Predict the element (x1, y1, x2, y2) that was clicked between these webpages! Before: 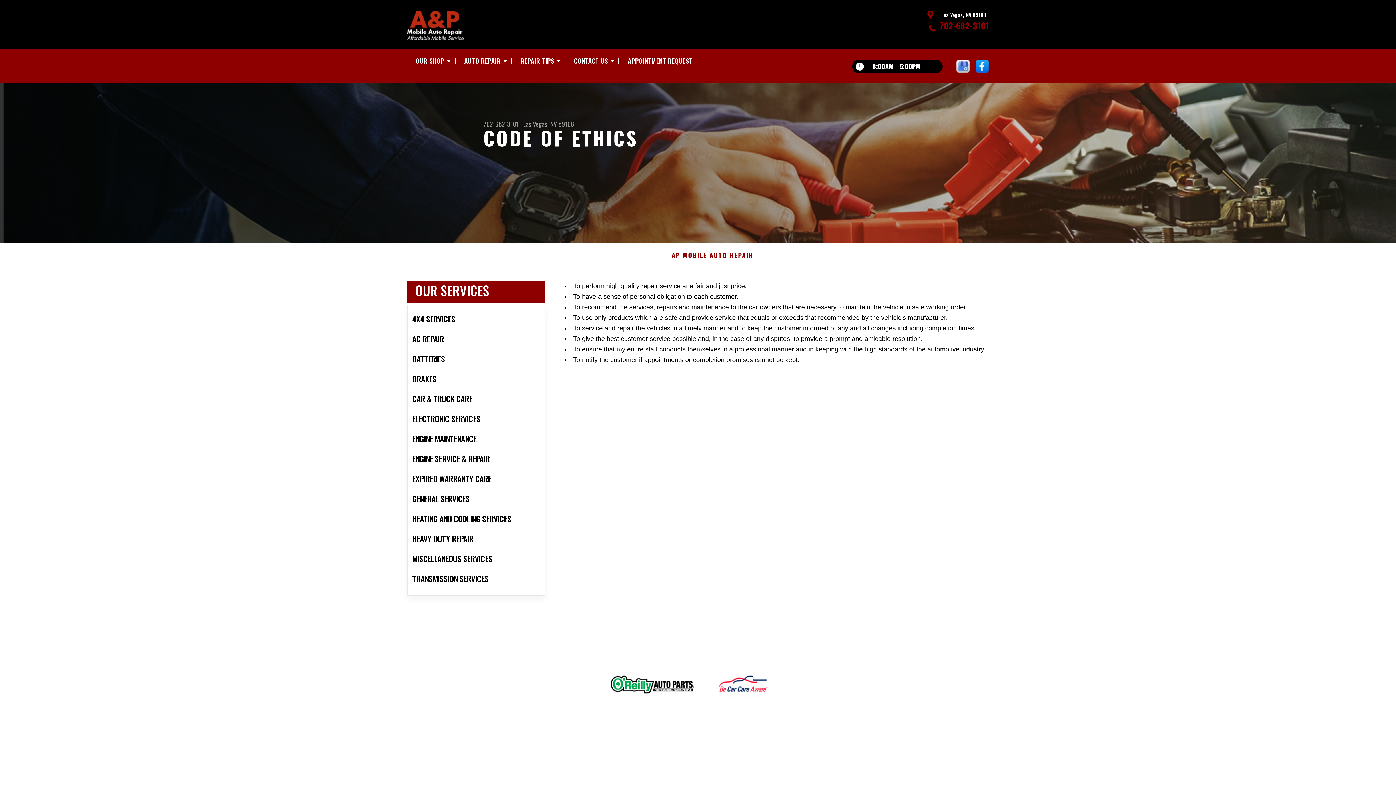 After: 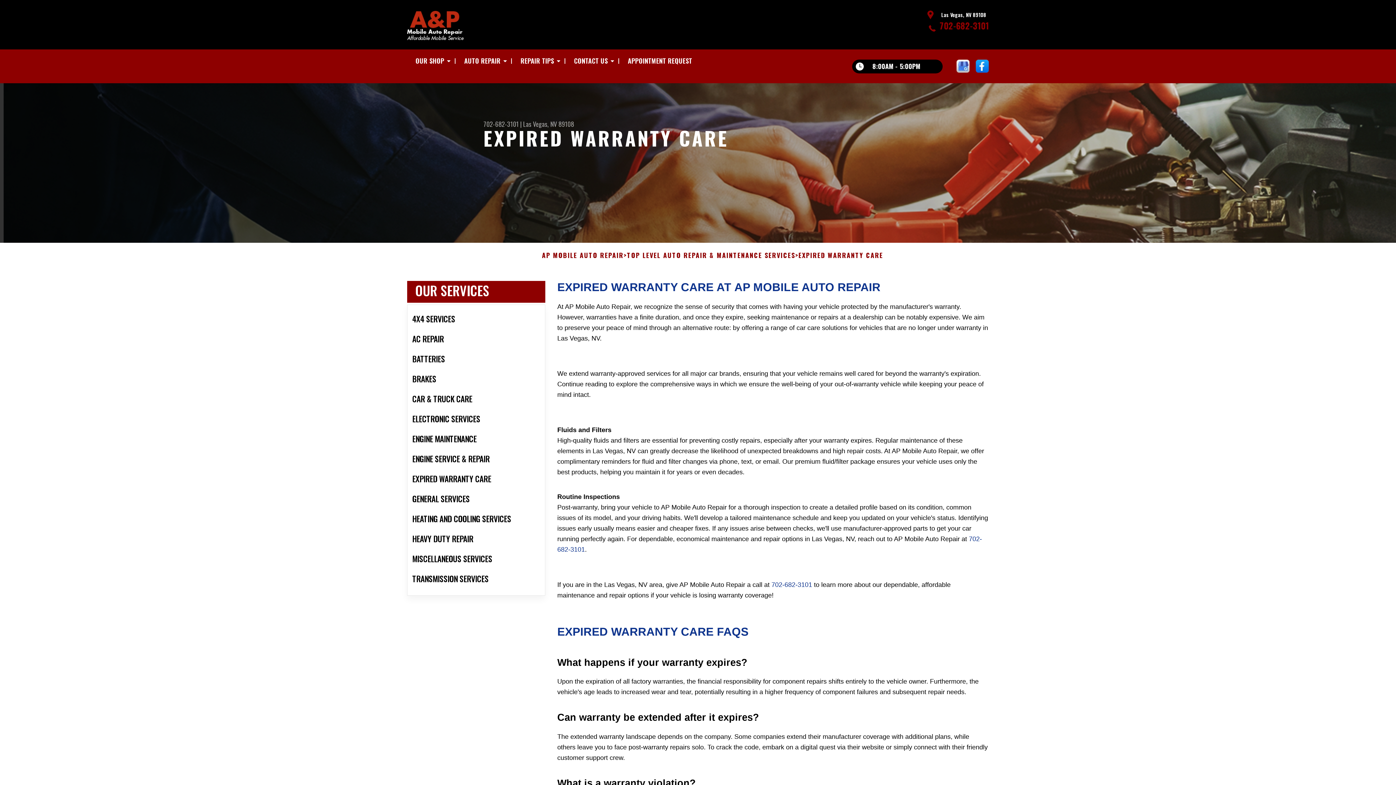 Action: bbox: (407, 469, 545, 489) label: EXPIRED WARRANTY CARE